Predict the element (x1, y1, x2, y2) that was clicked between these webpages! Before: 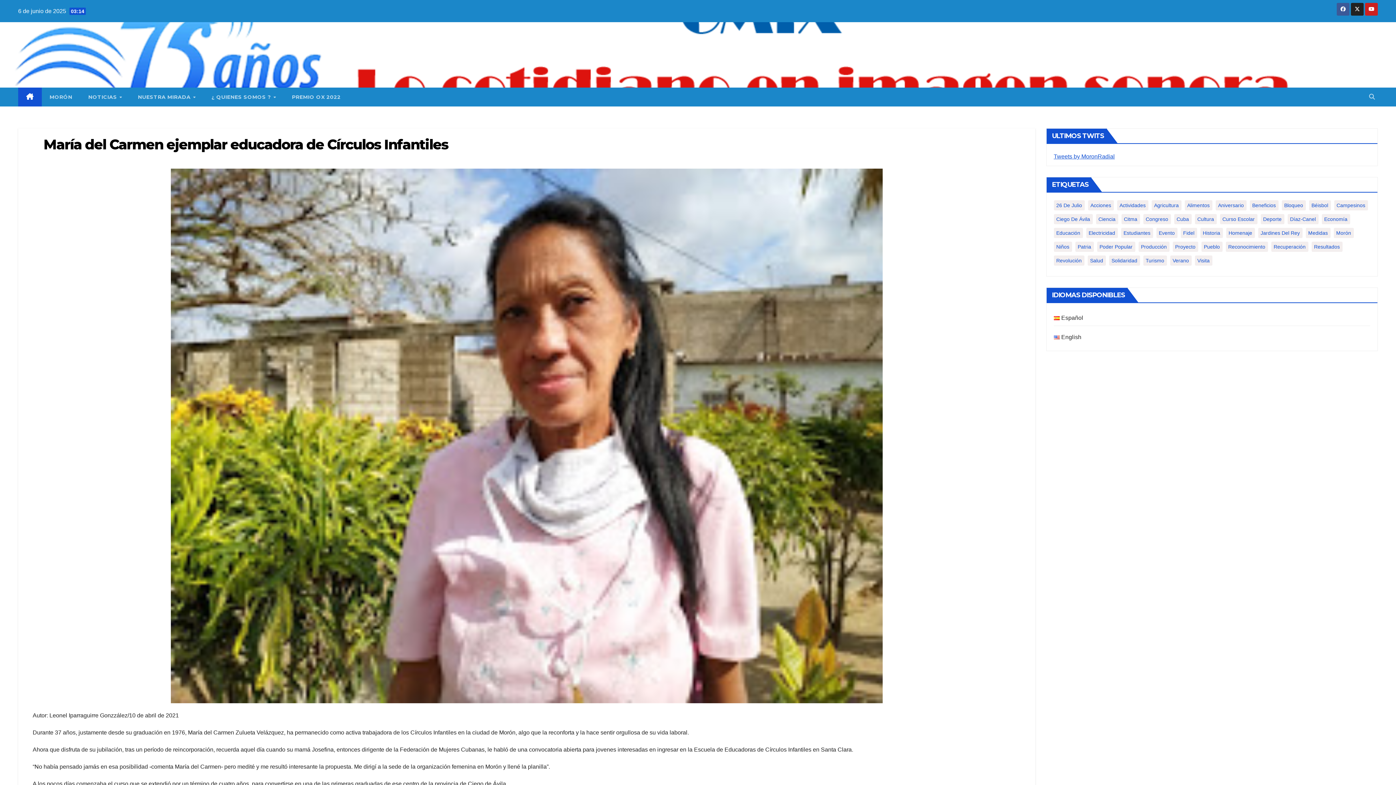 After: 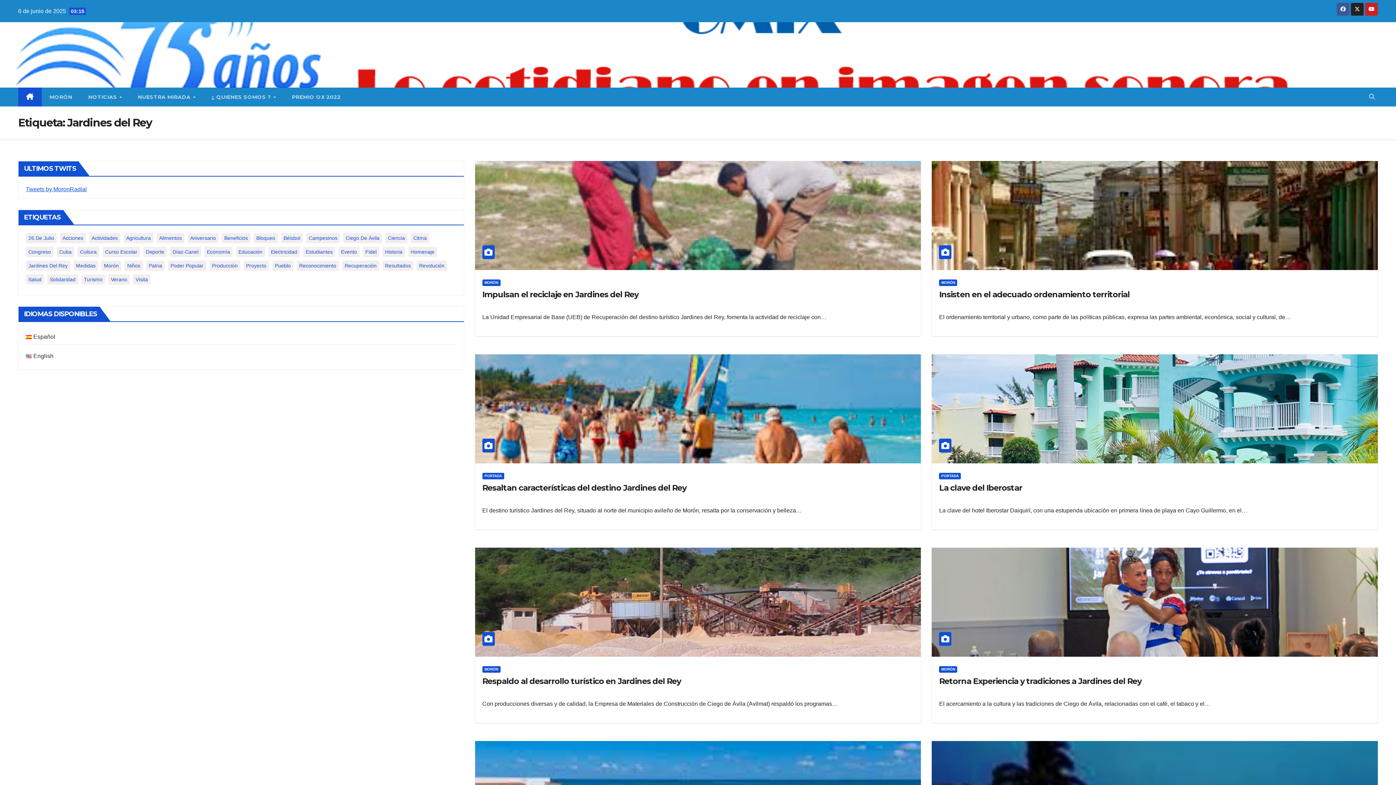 Action: bbox: (1258, 228, 1302, 238) label: Jardines del Rey (122 elementos)